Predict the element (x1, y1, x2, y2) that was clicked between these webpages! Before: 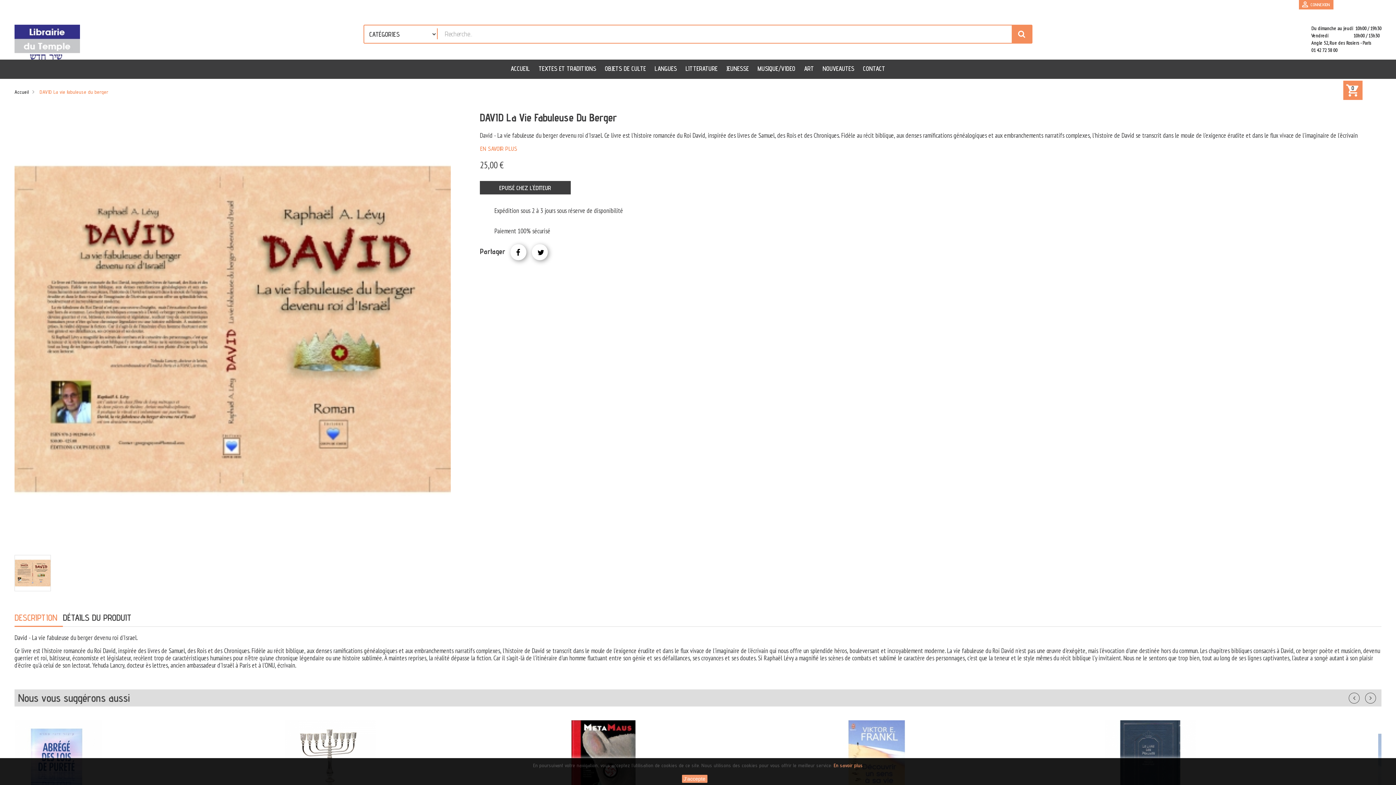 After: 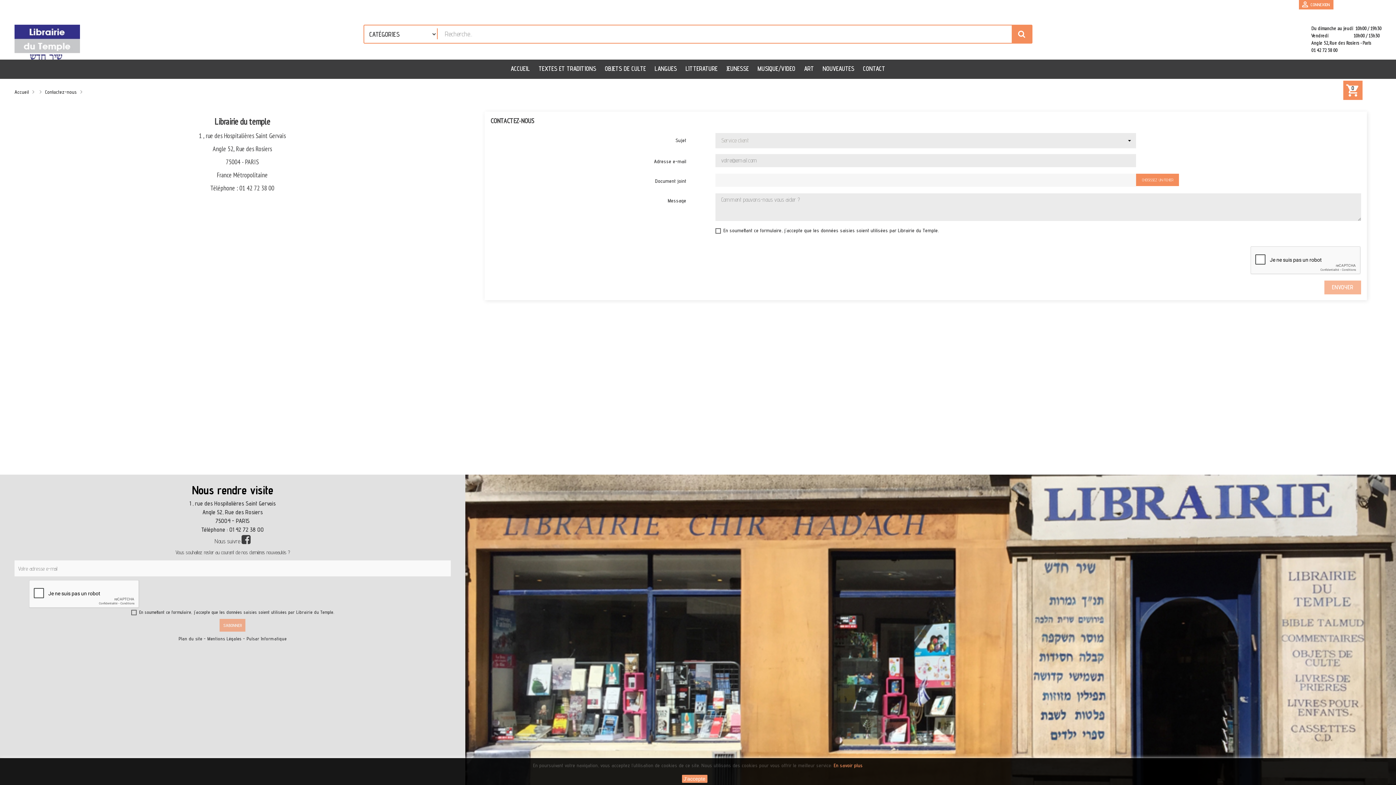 Action: bbox: (859, 64, 889, 72) label: CONTACT